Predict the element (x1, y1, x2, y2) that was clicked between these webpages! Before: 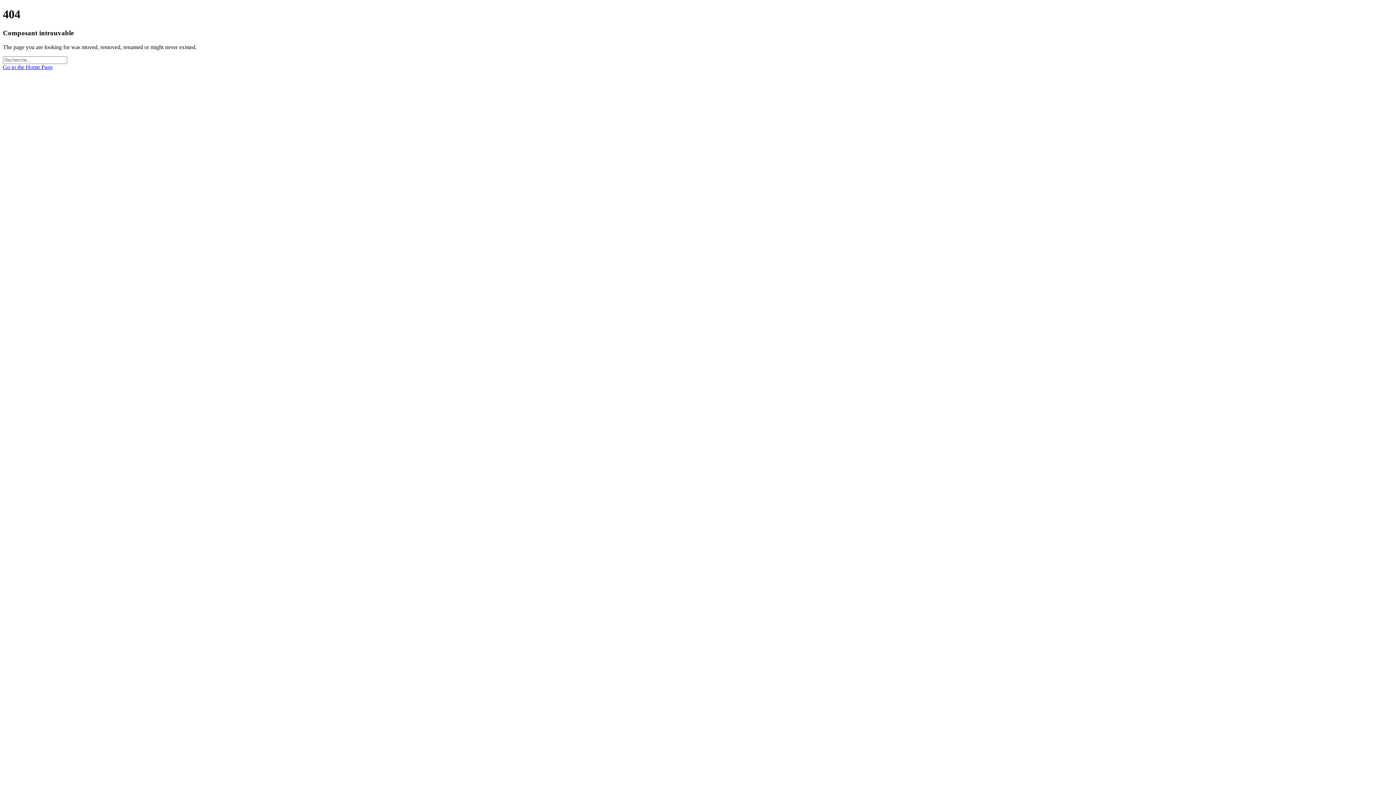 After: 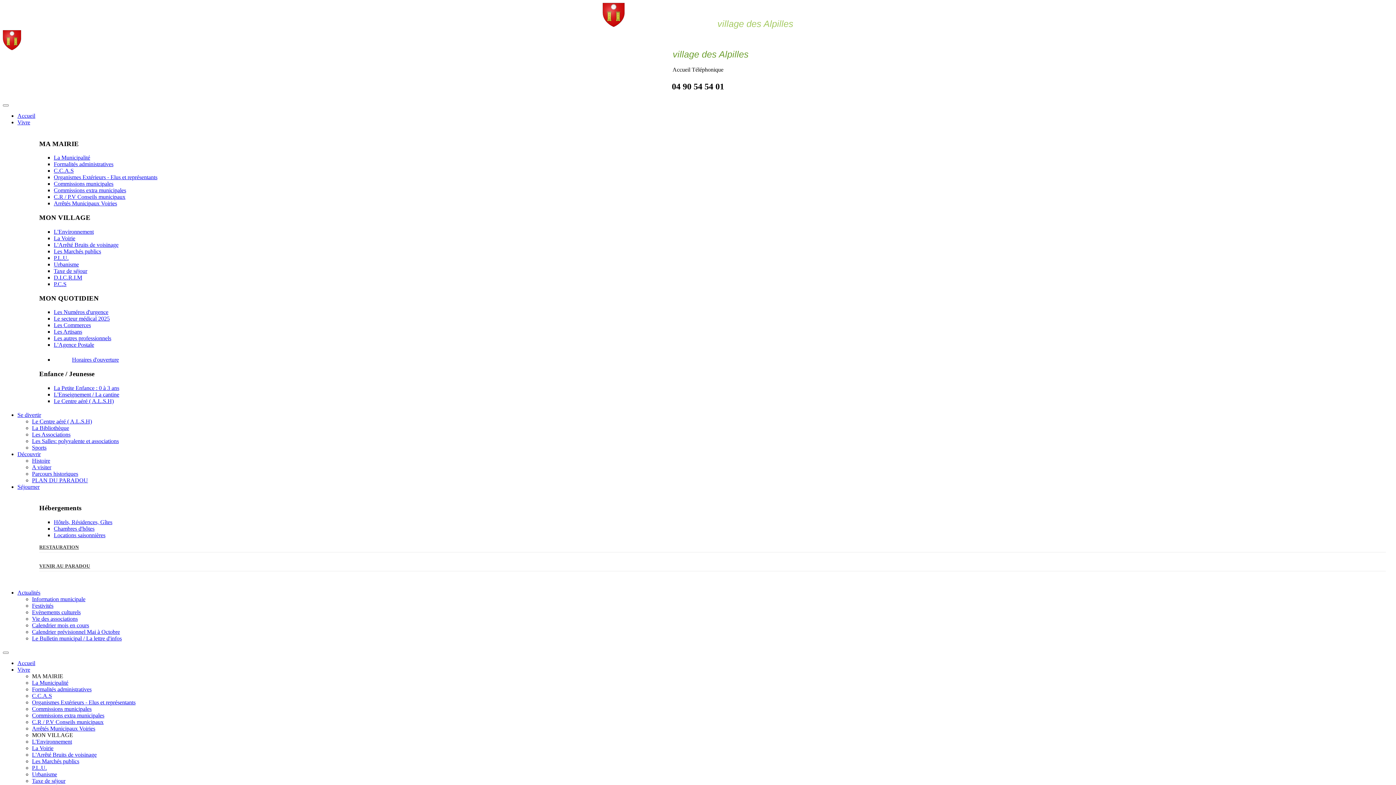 Action: label: Go to the Home Page bbox: (2, 63, 52, 70)